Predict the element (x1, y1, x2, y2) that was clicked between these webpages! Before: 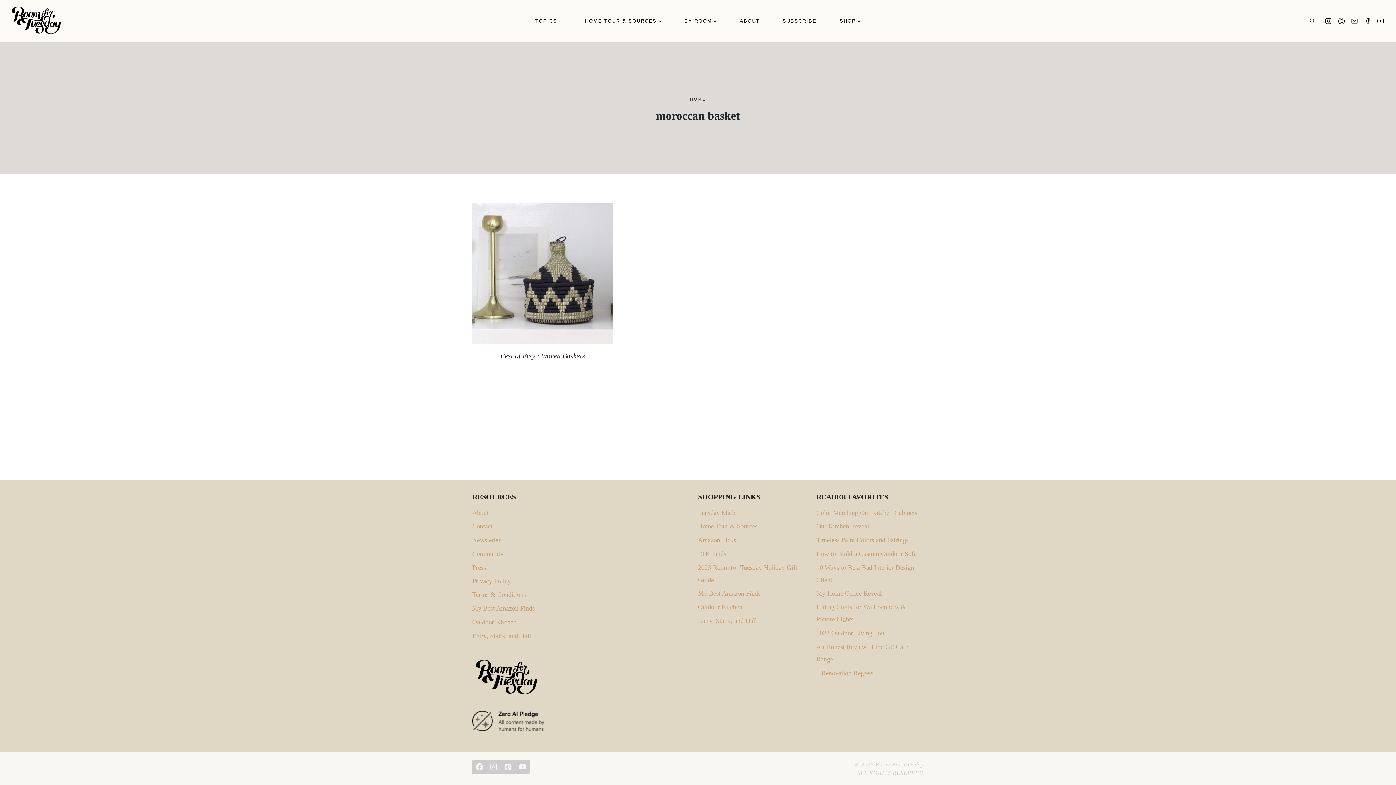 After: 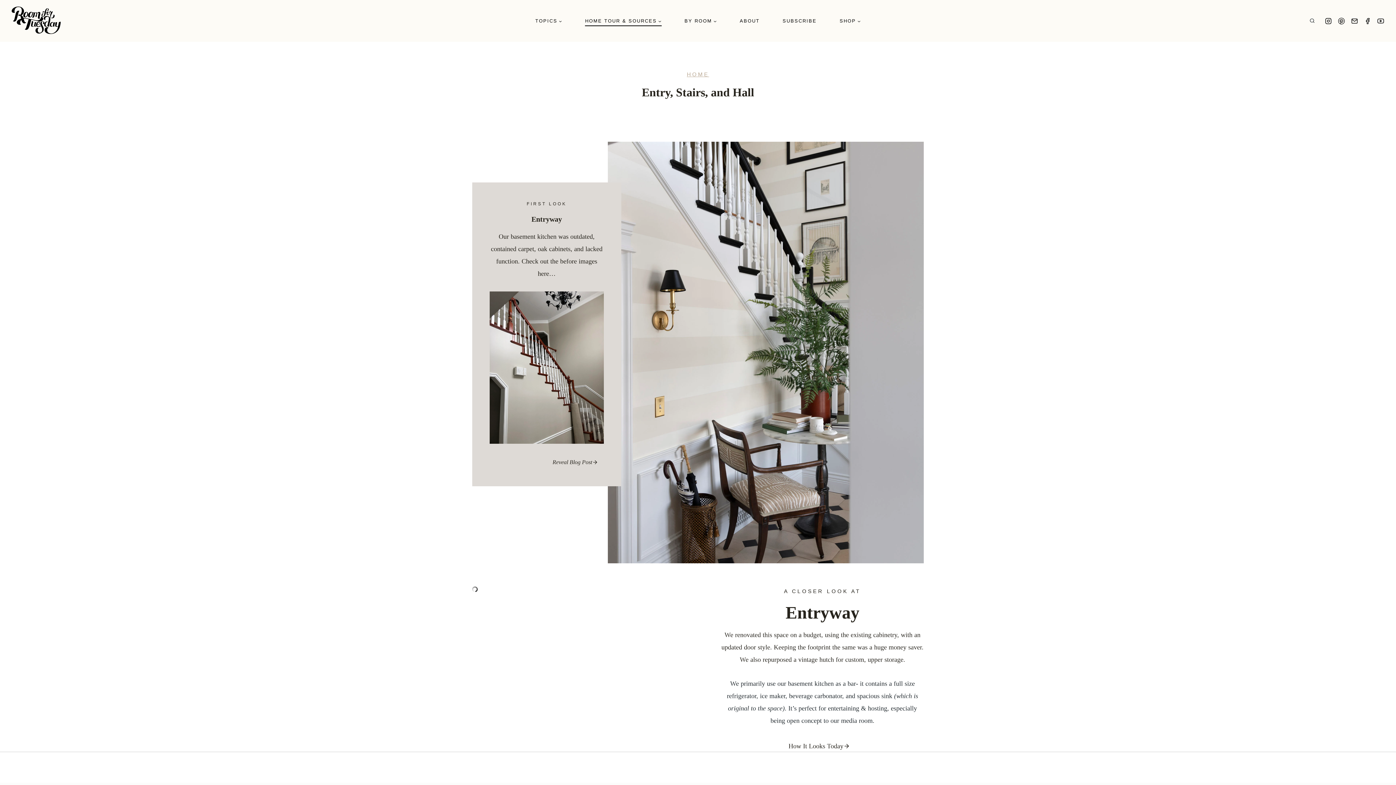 Action: bbox: (472, 629, 687, 643) label: Entry, Stairs, and Hall